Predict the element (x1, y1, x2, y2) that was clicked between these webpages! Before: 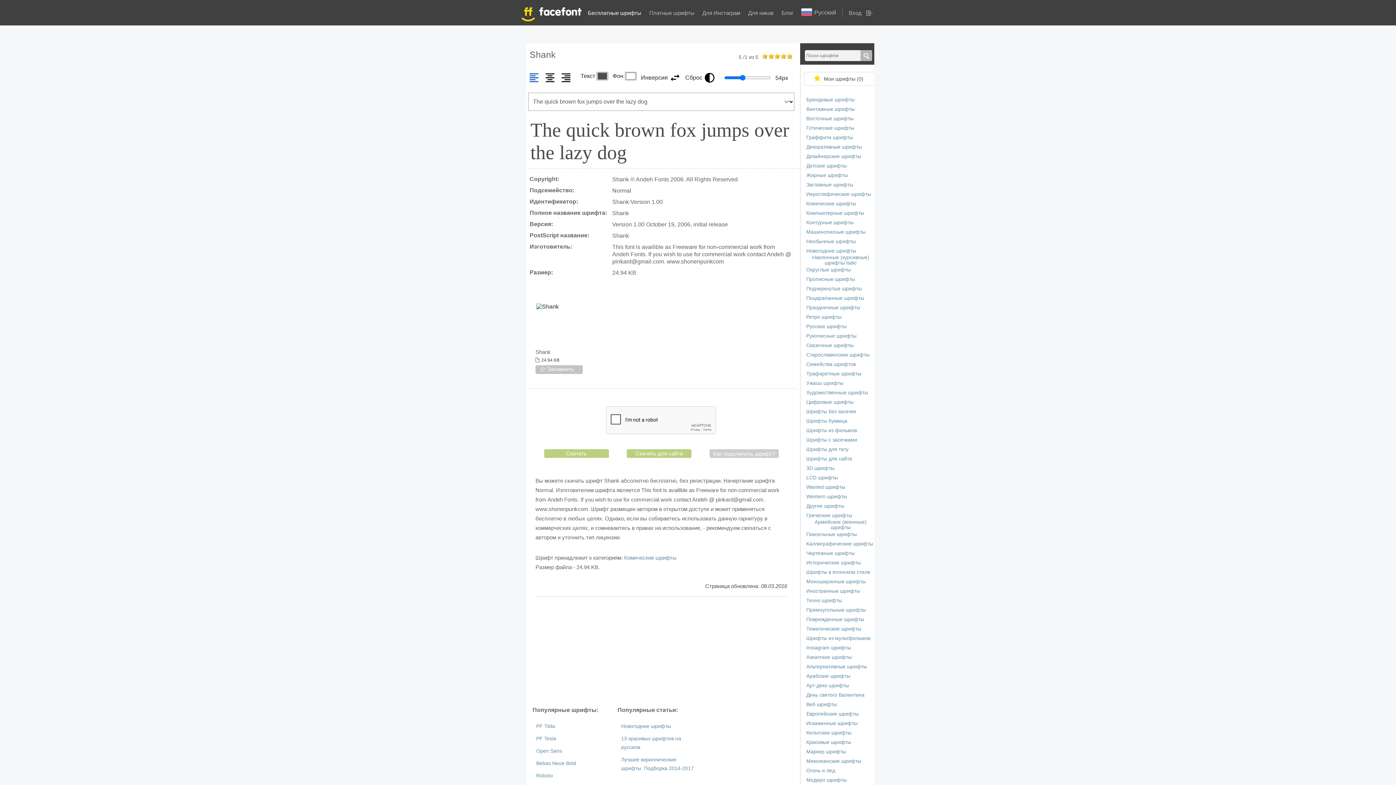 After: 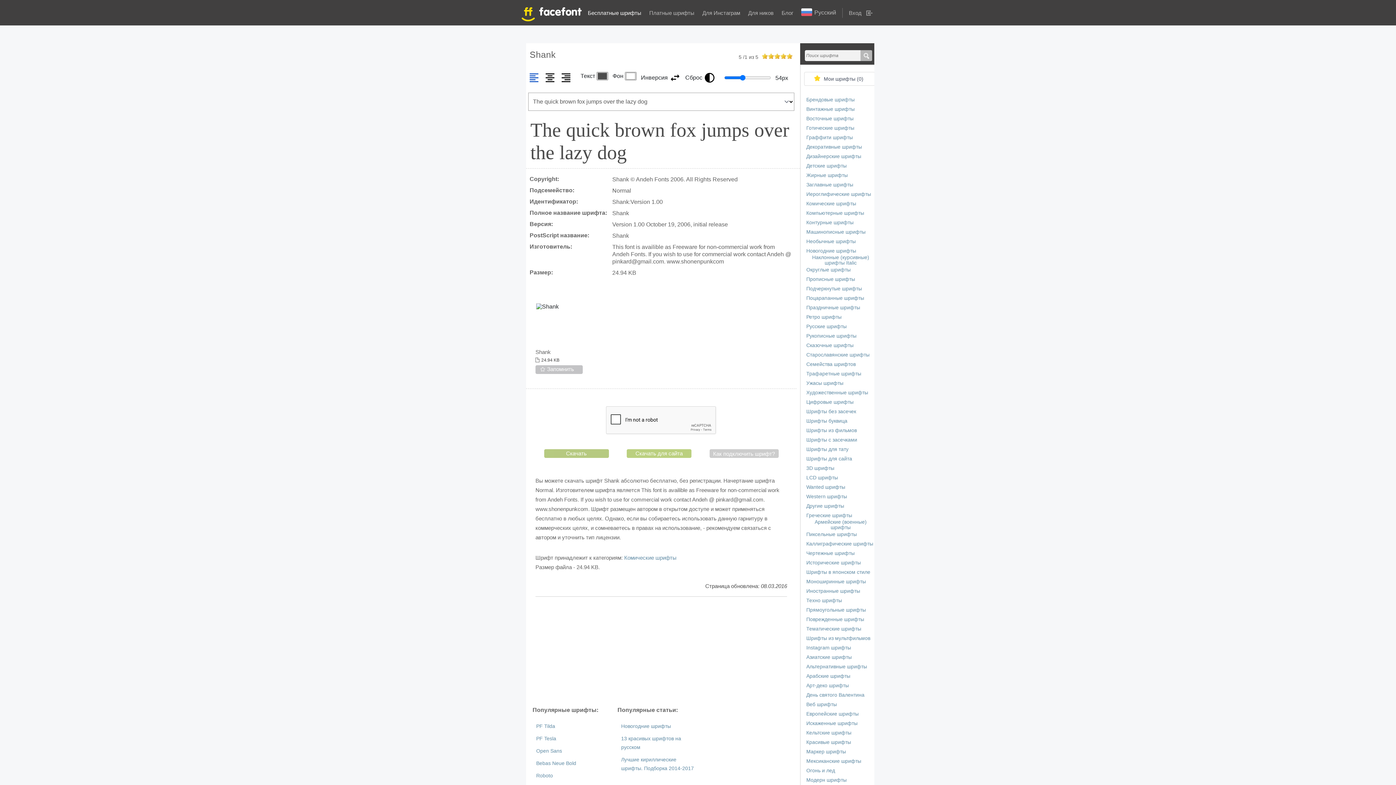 Action: label: Скачать bbox: (544, 449, 608, 458)